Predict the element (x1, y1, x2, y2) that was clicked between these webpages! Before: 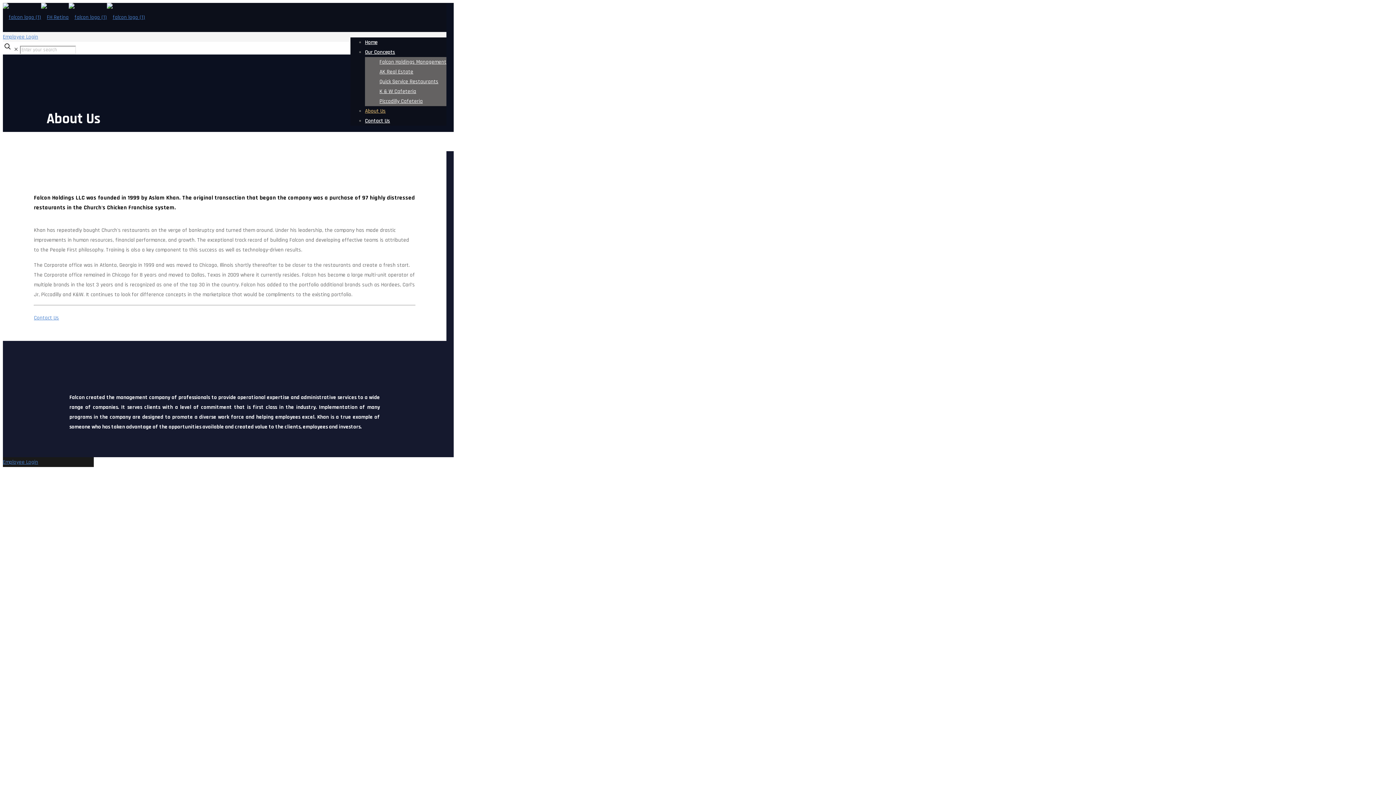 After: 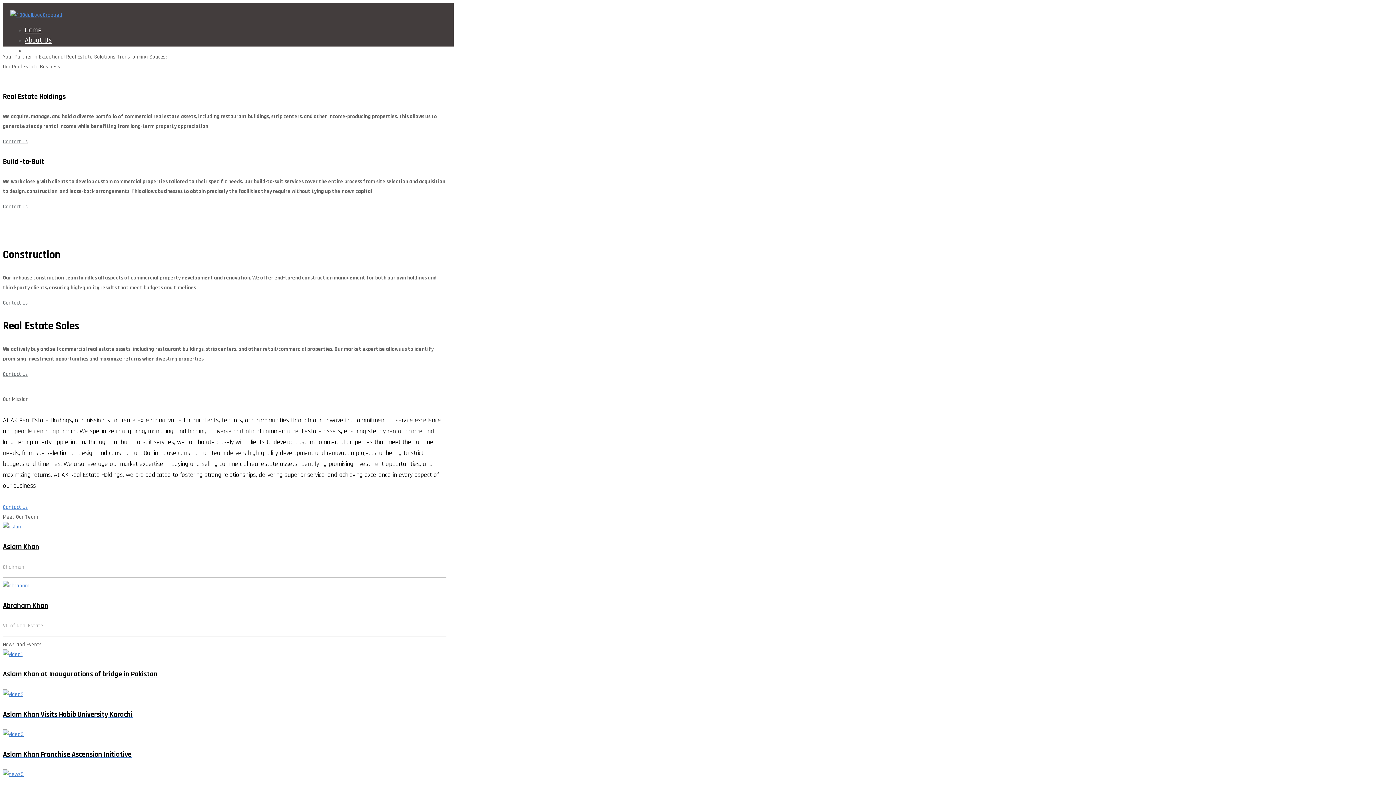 Action: label: AK Real Estate bbox: (379, 68, 413, 75)